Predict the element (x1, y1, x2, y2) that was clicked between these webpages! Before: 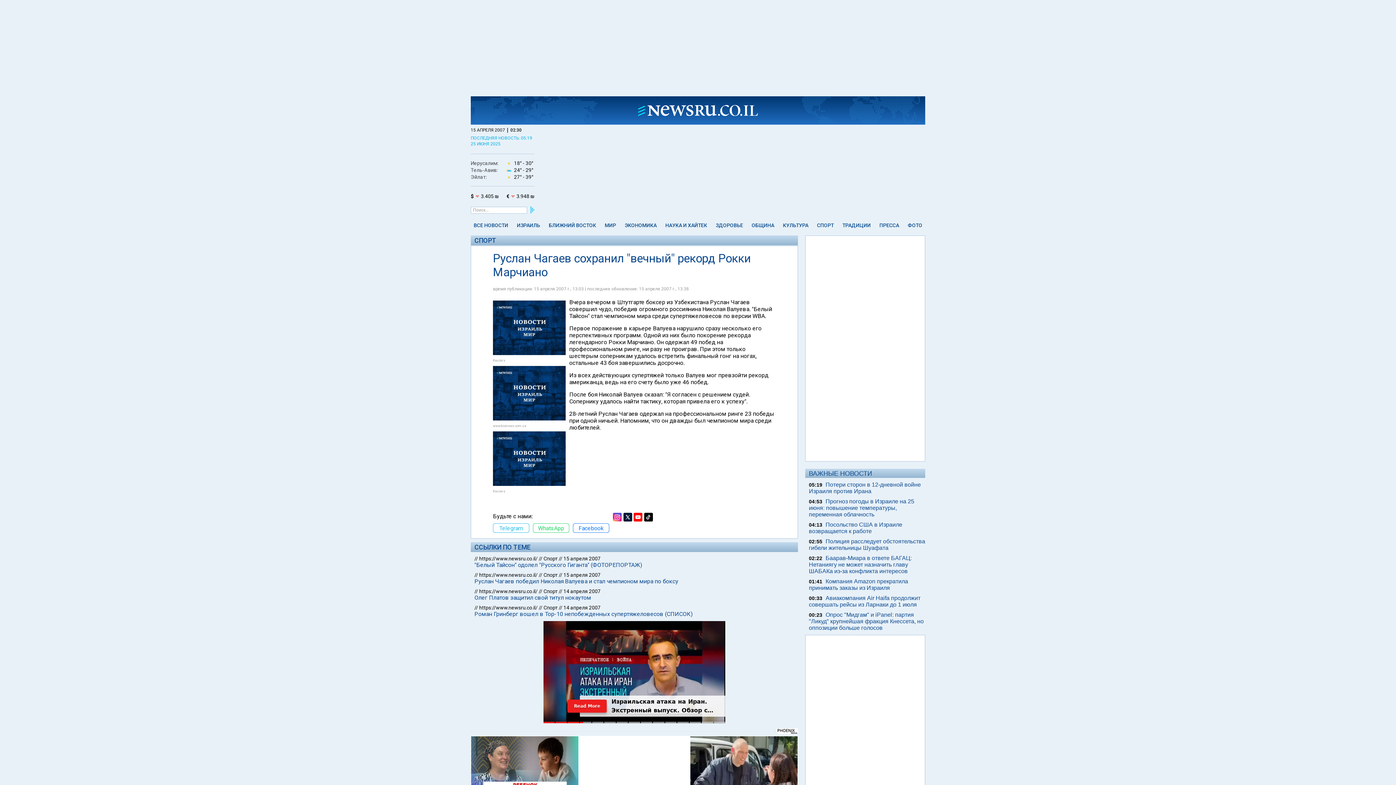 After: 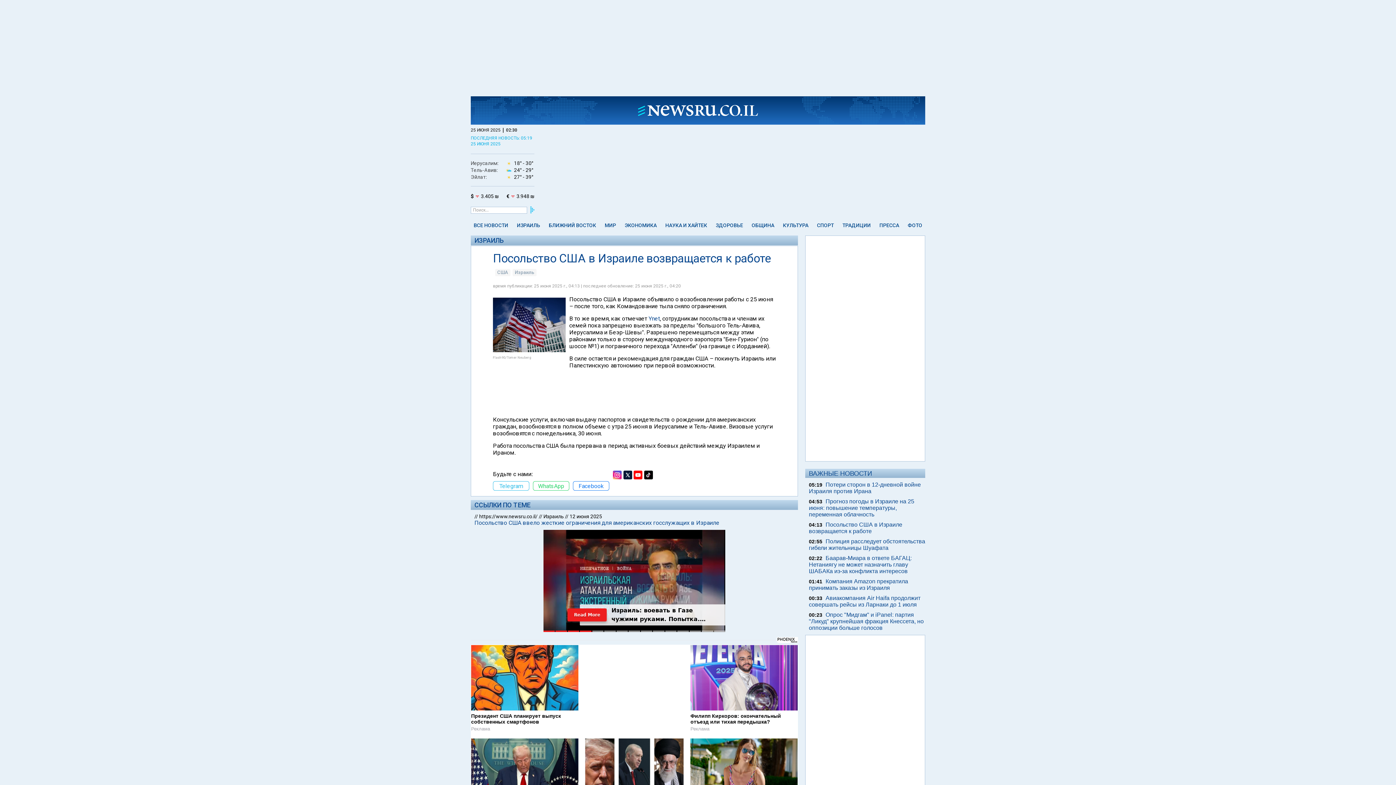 Action: bbox: (809, 521, 902, 534) label: Посольство США в Израиле возвращается к работе